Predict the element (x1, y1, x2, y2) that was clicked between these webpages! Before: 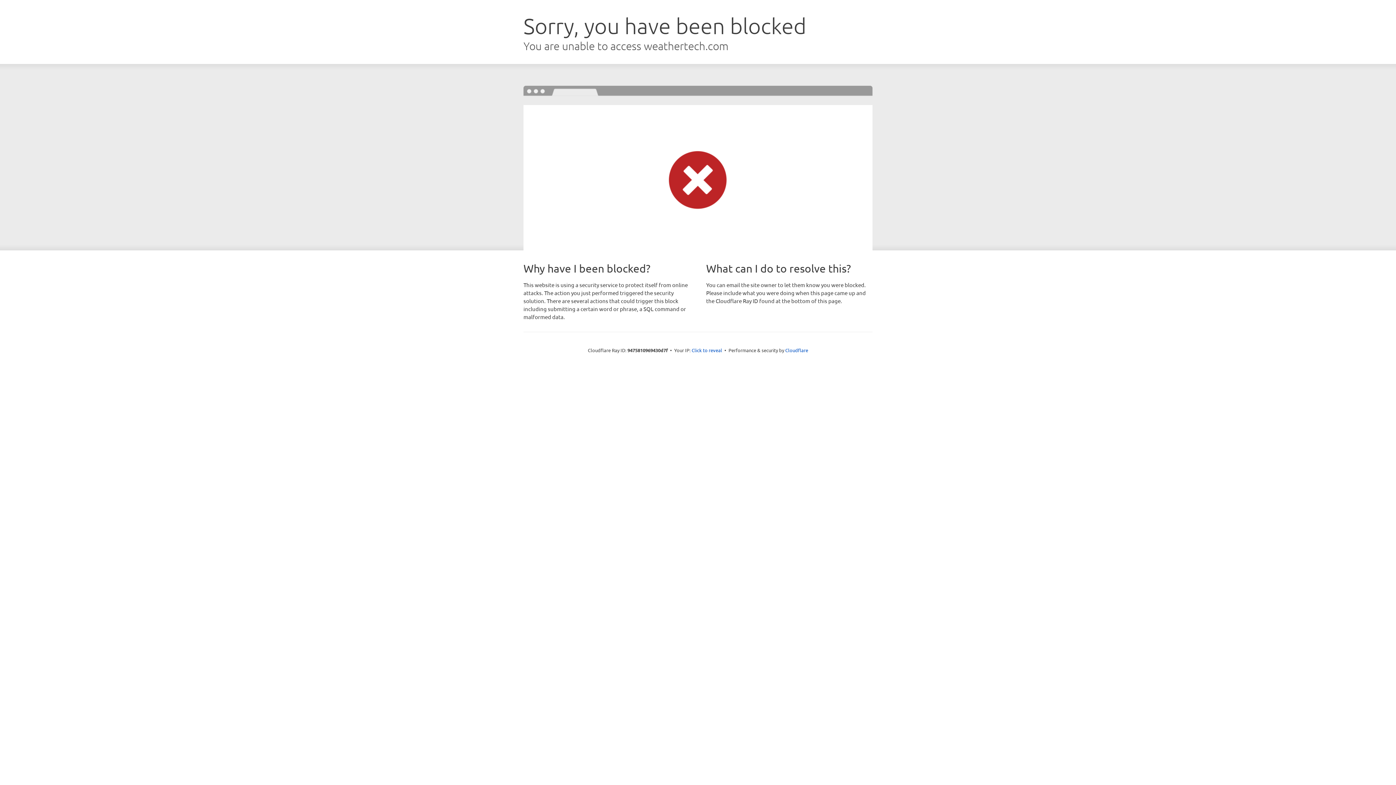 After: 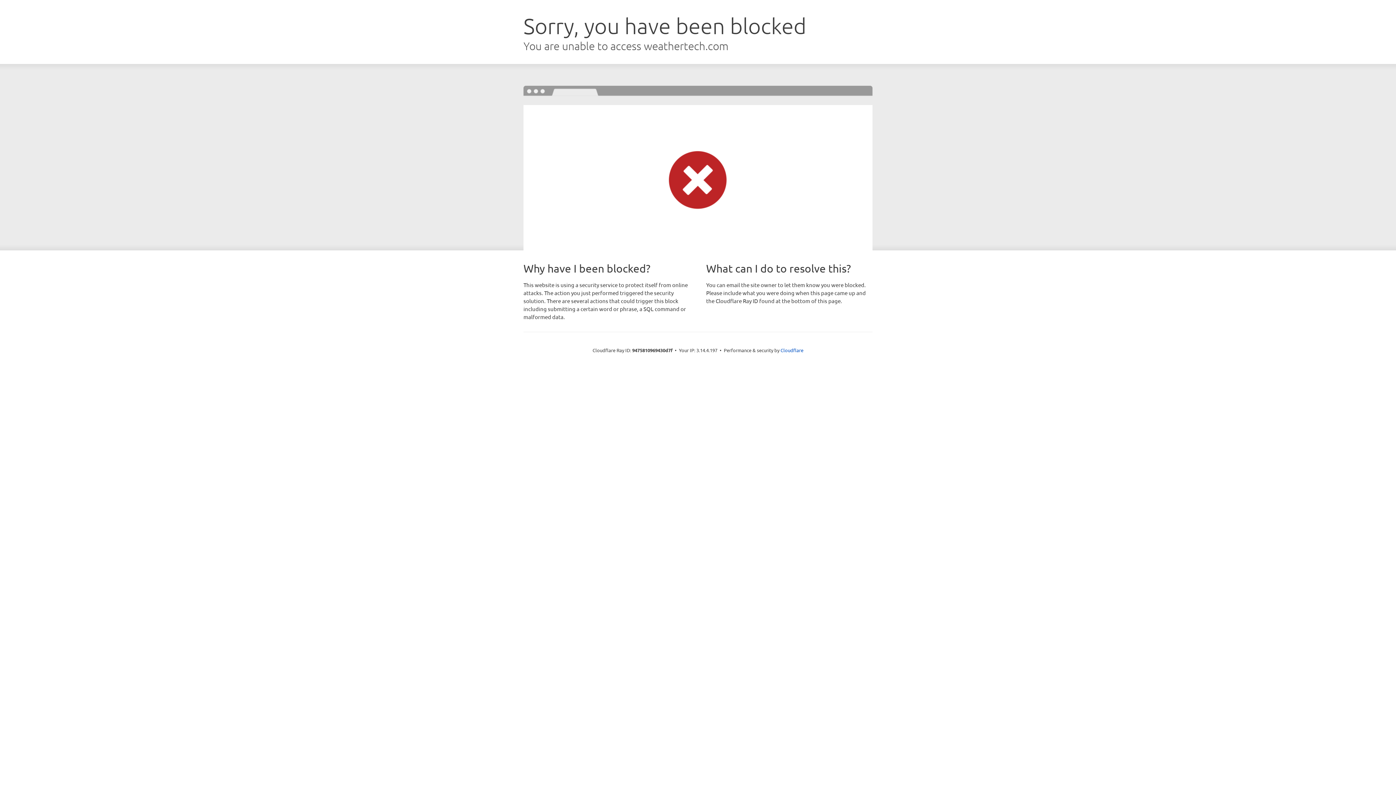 Action: label: Click to reveal bbox: (691, 346, 722, 353)